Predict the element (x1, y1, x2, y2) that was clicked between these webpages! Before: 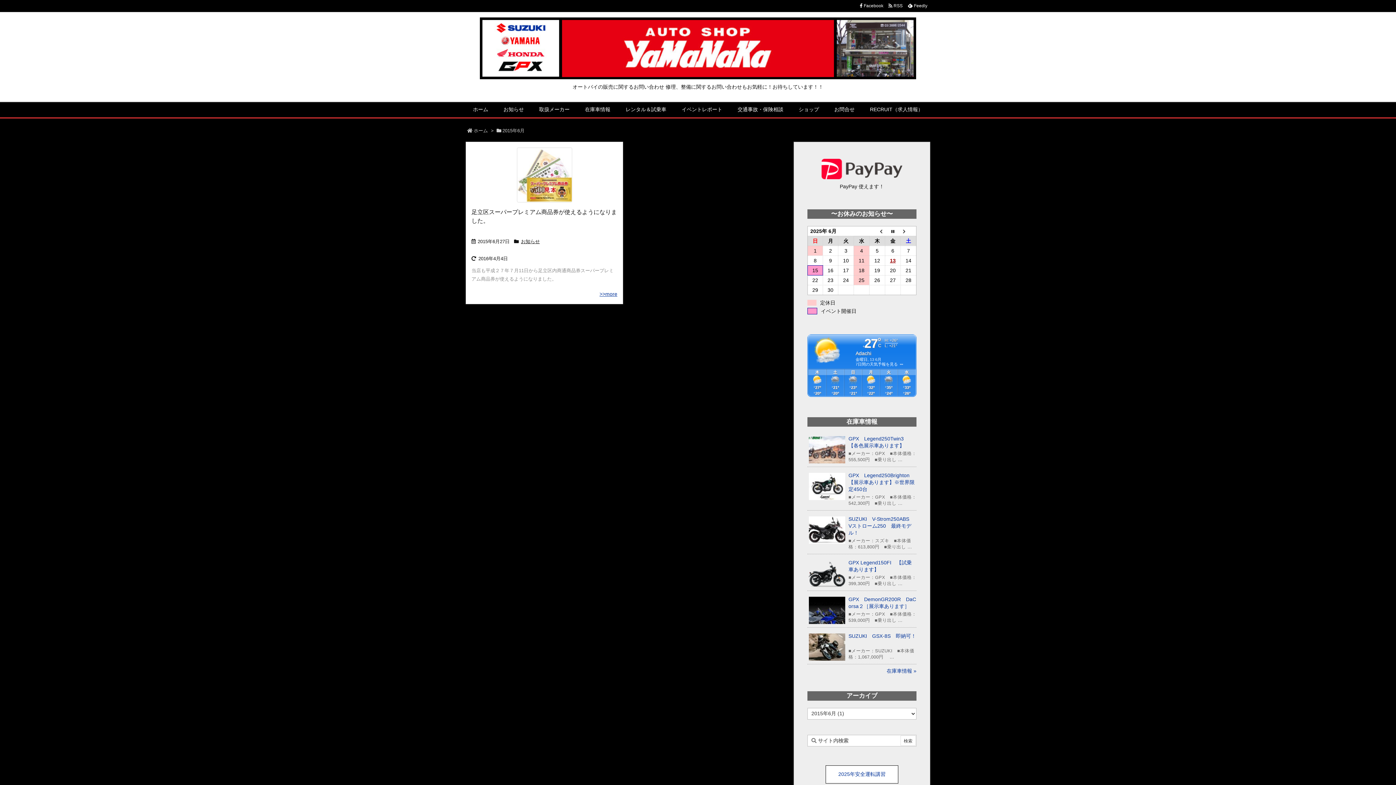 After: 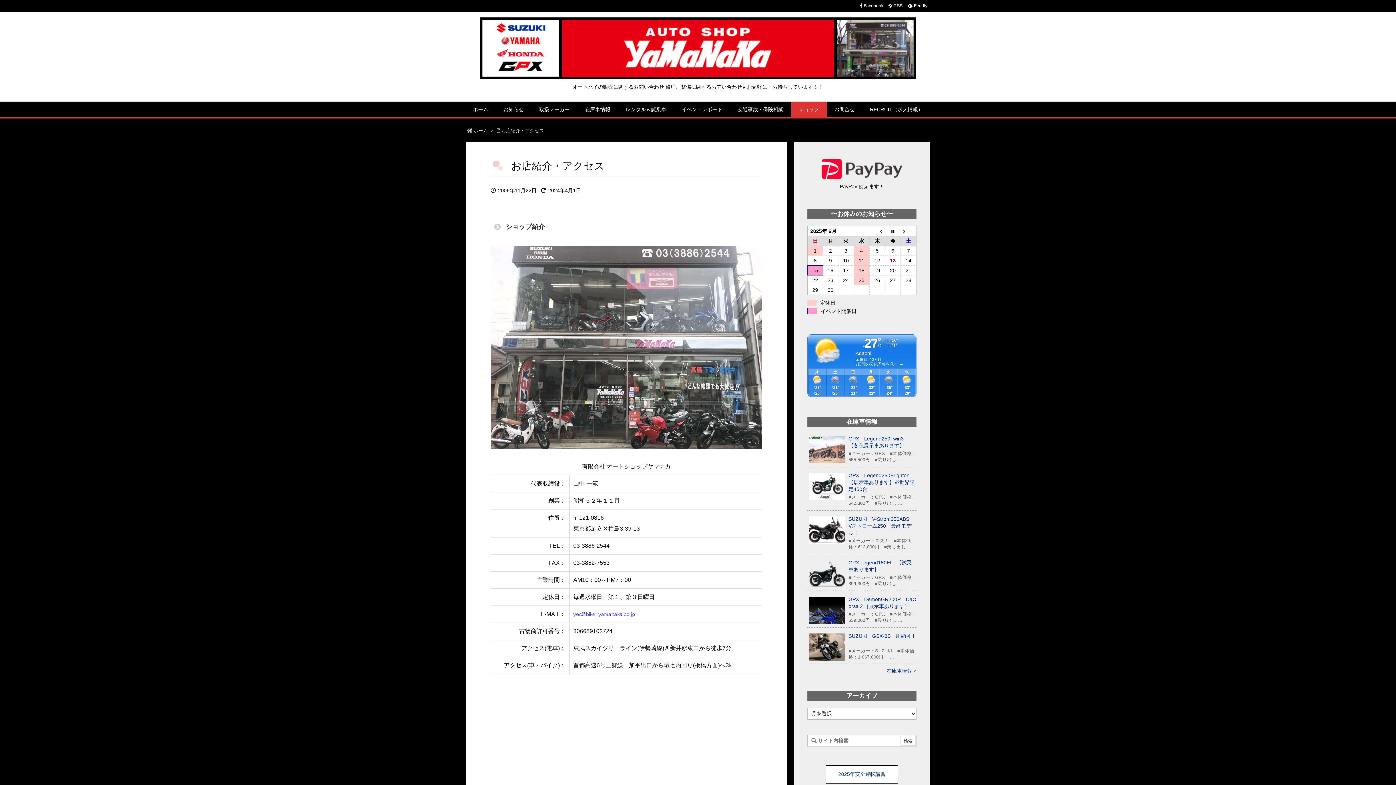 Action: label: ショップ bbox: (791, 102, 826, 117)